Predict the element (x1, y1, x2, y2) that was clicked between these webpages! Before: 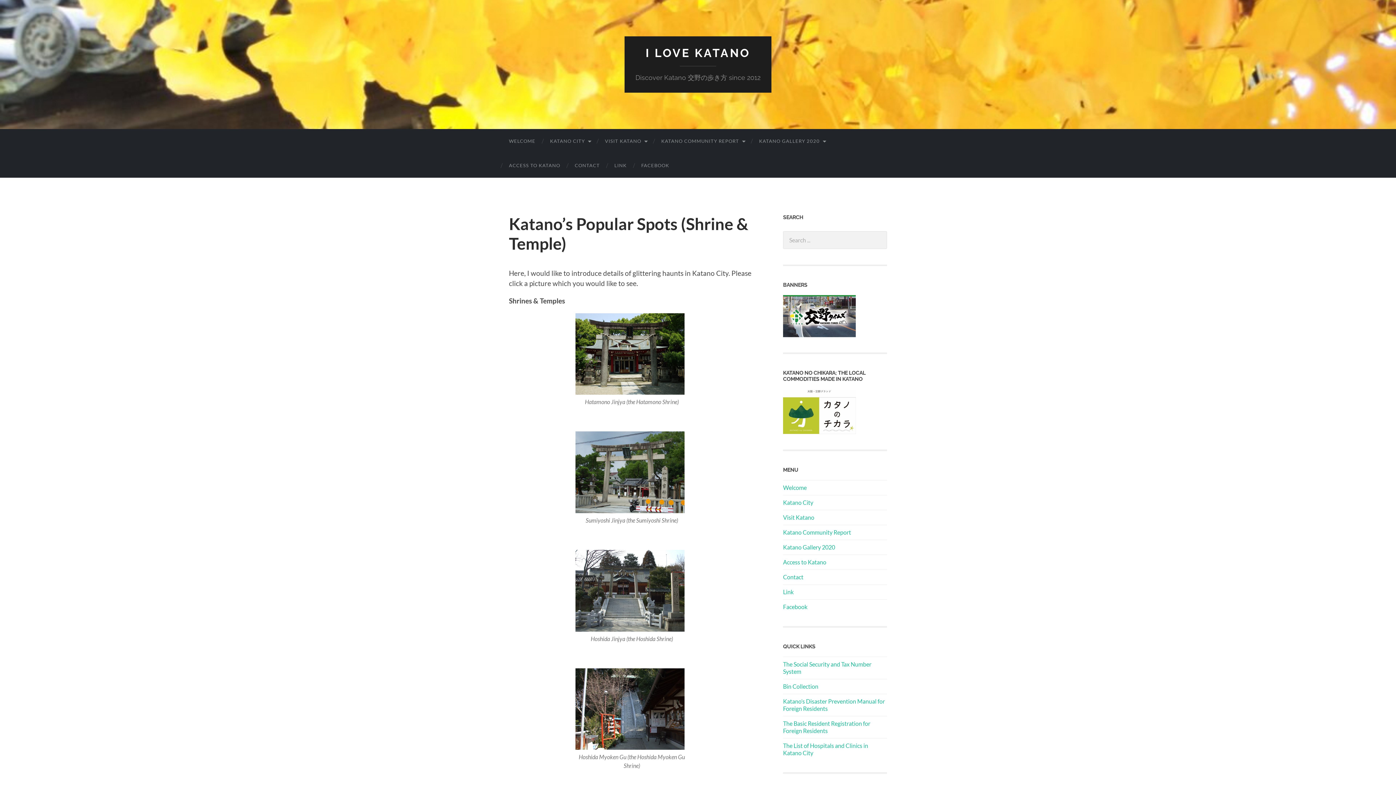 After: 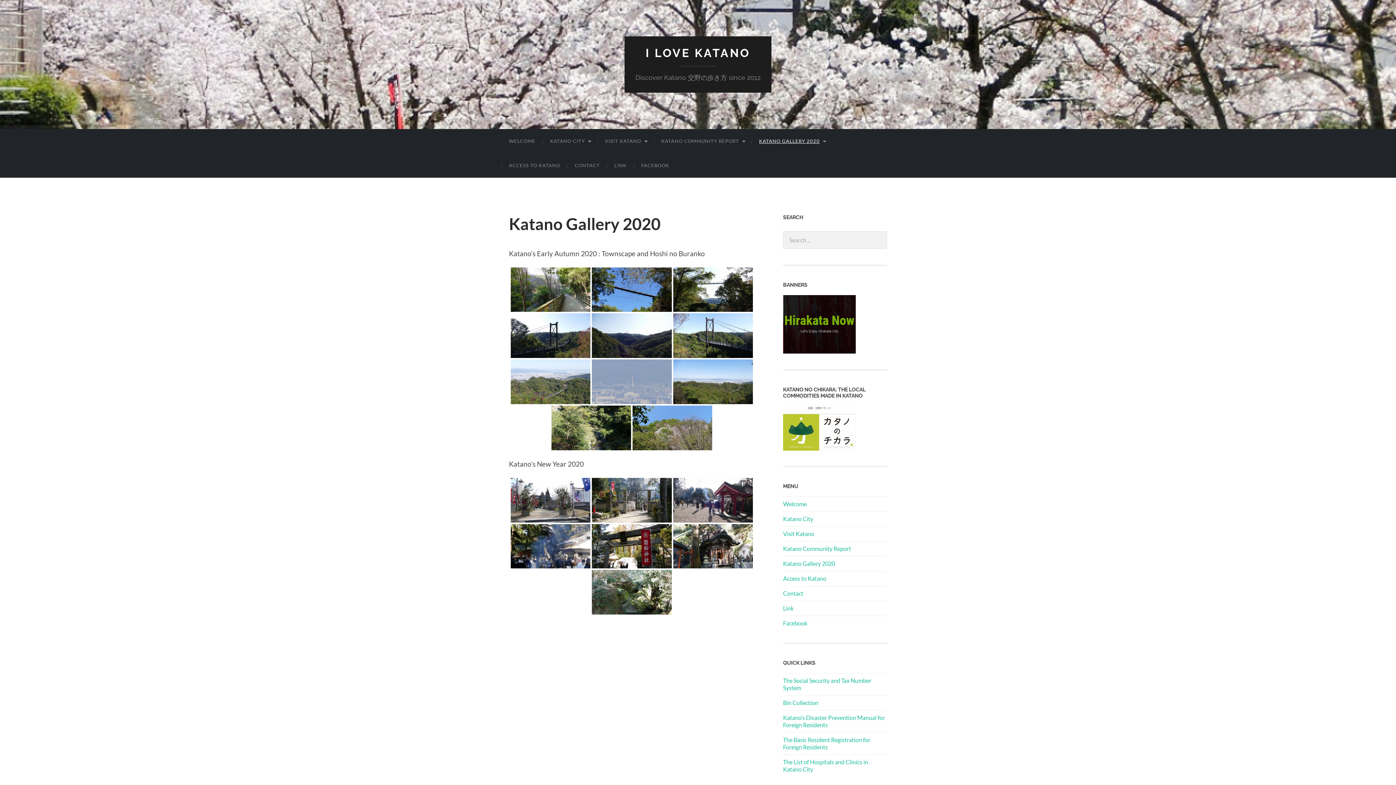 Action: label: Katano Gallery 2020 bbox: (783, 543, 835, 550)